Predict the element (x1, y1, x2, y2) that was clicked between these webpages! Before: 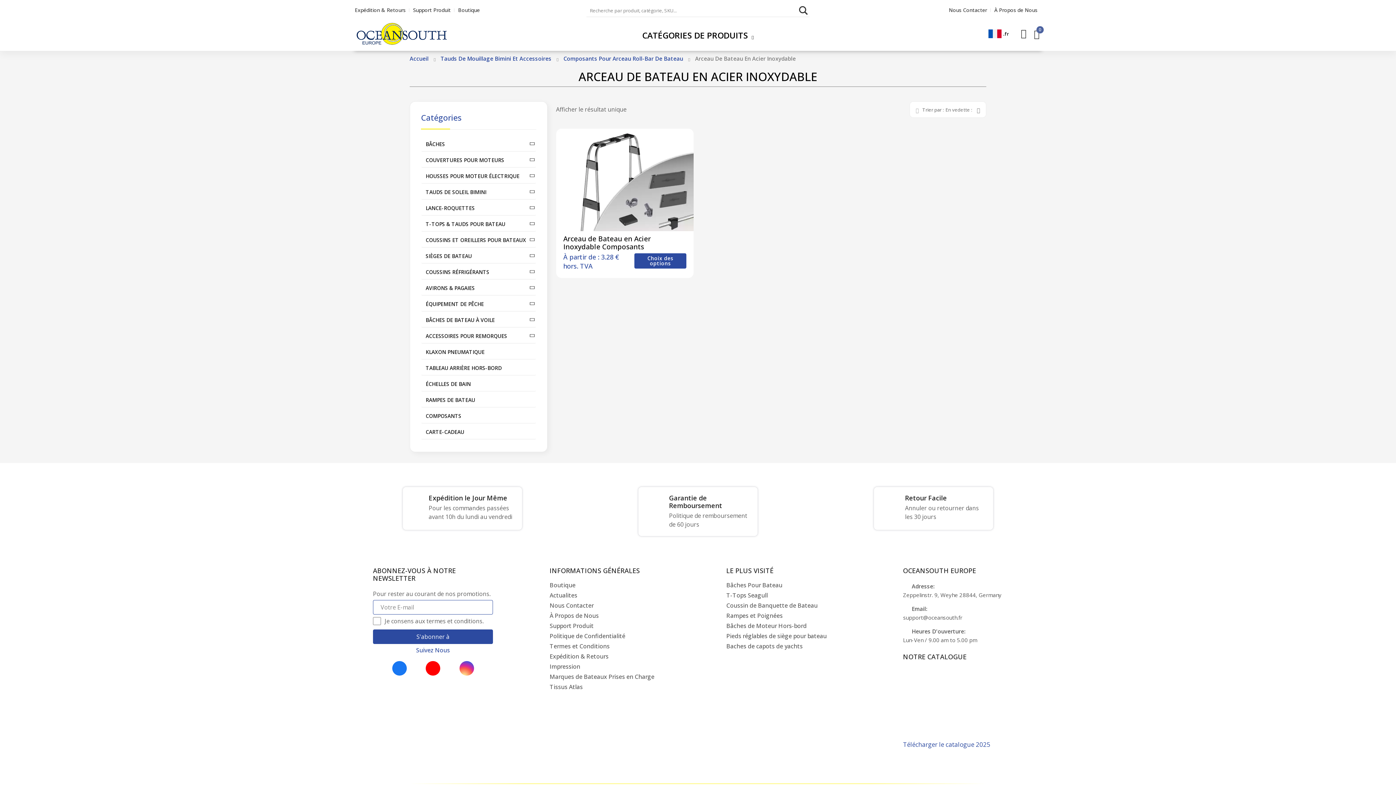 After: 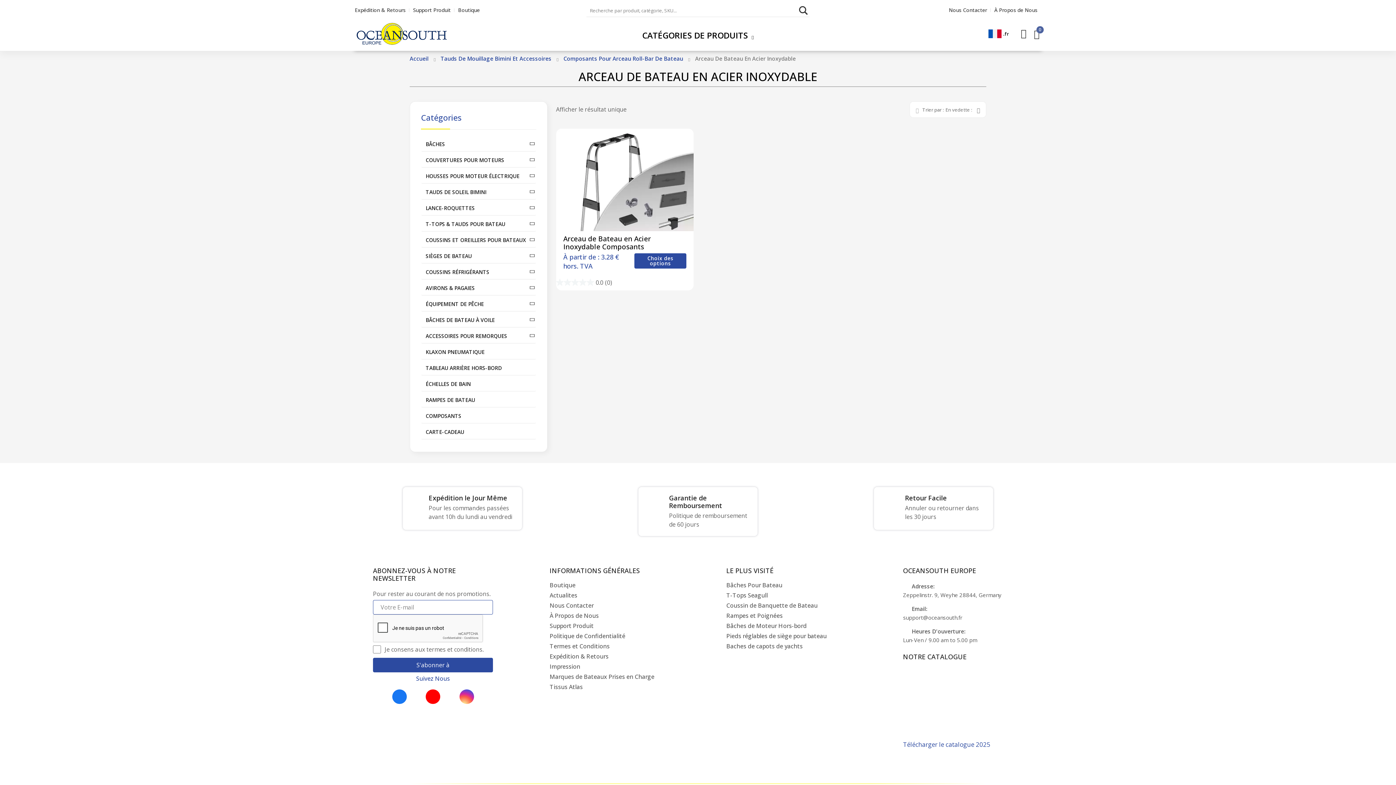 Action: bbox: (425, 281, 531, 295) label: AVIRONS & PAGAIES